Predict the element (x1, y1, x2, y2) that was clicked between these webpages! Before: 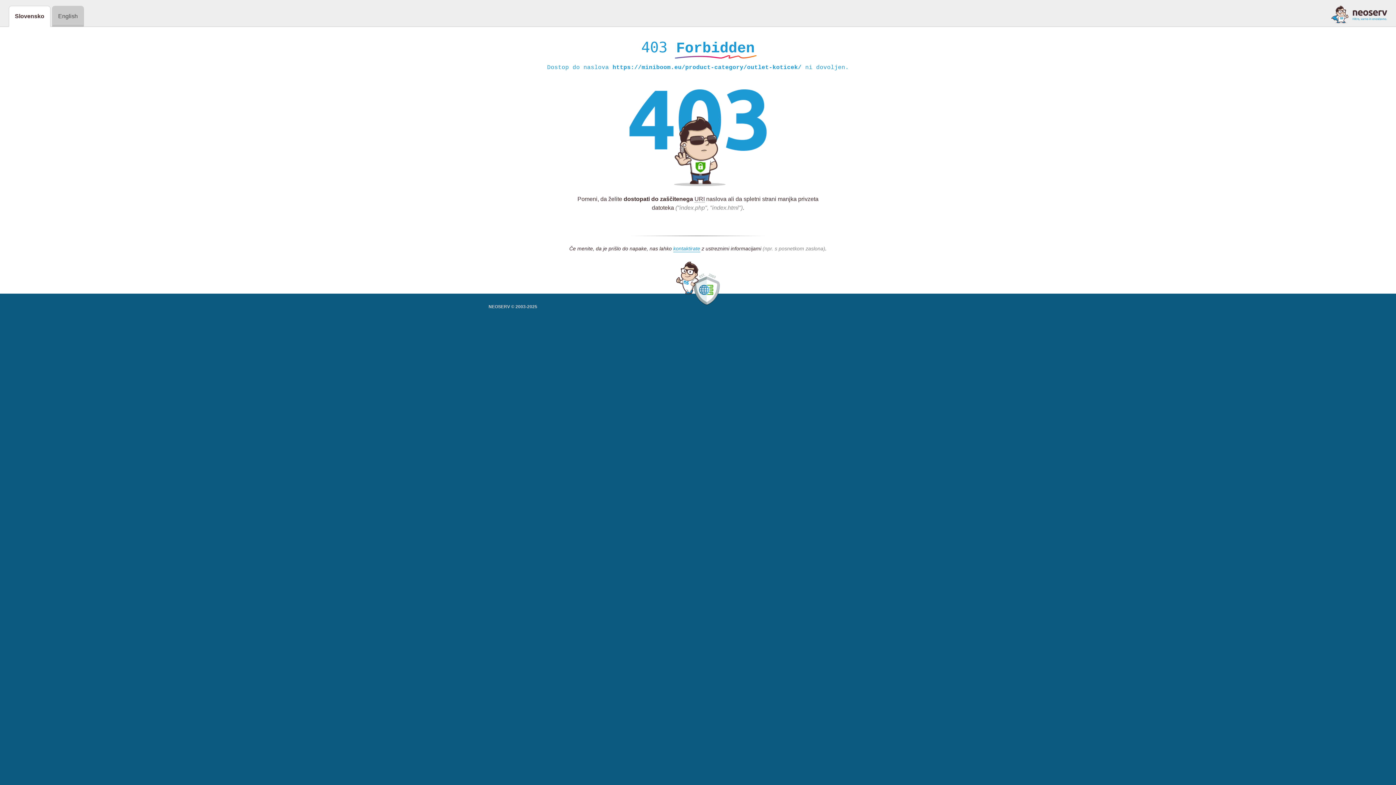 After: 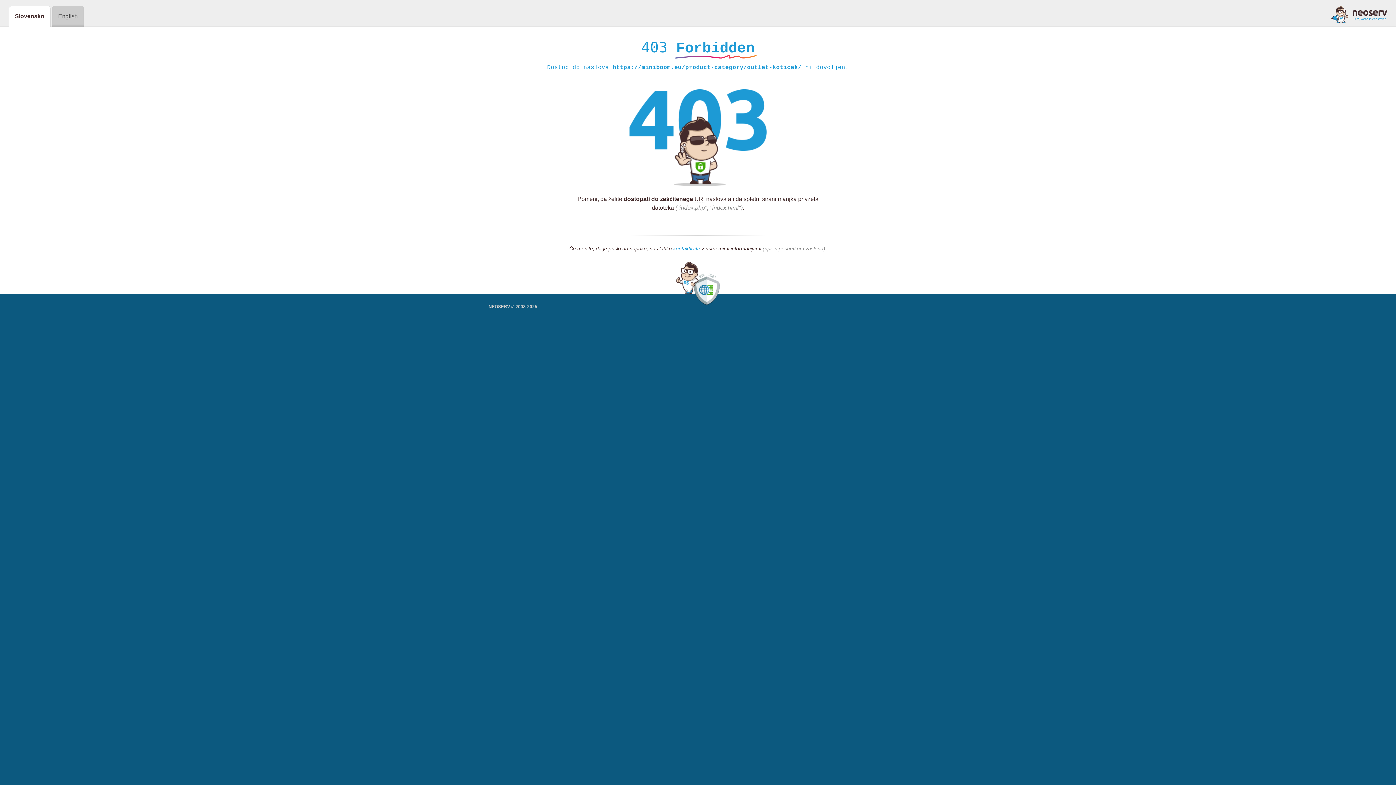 Action: bbox: (1331, 5, 1387, 23)